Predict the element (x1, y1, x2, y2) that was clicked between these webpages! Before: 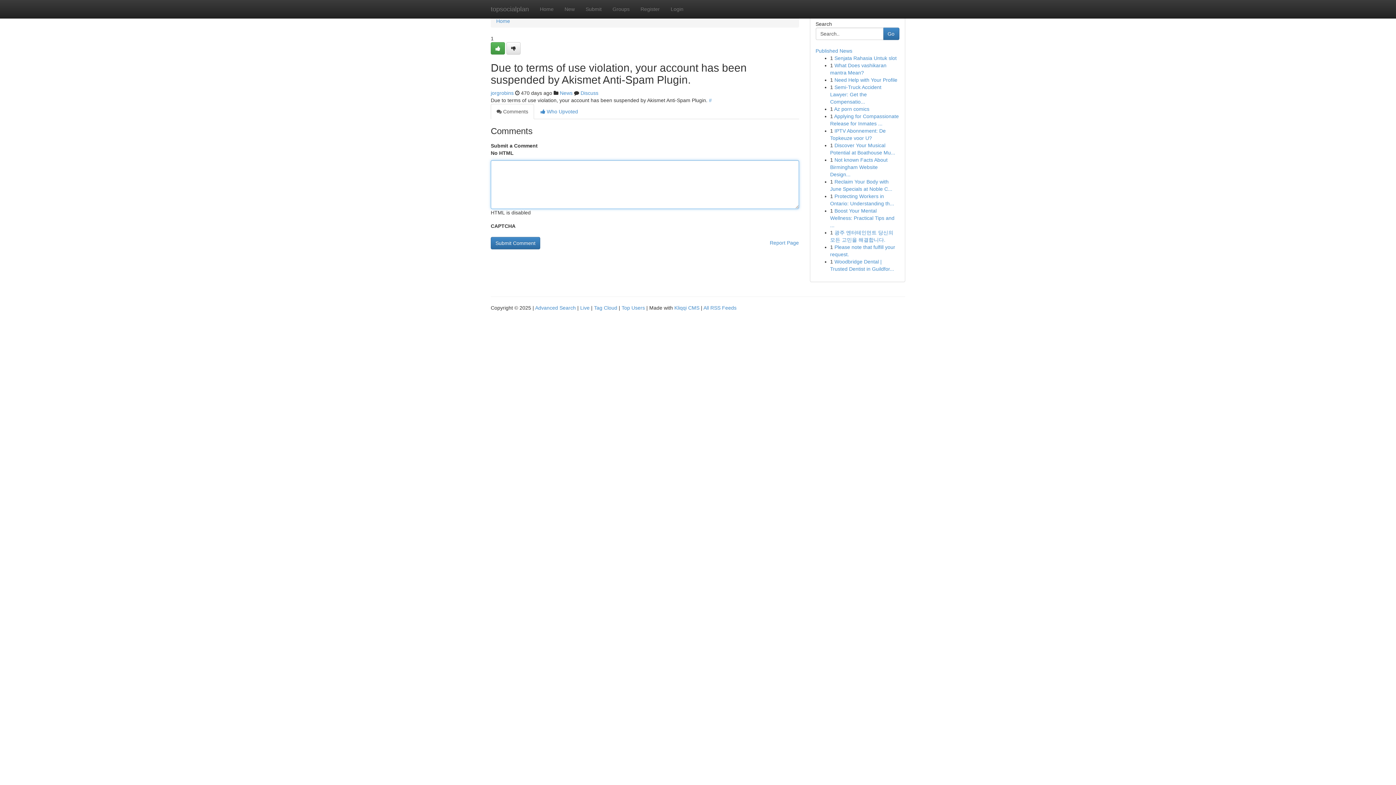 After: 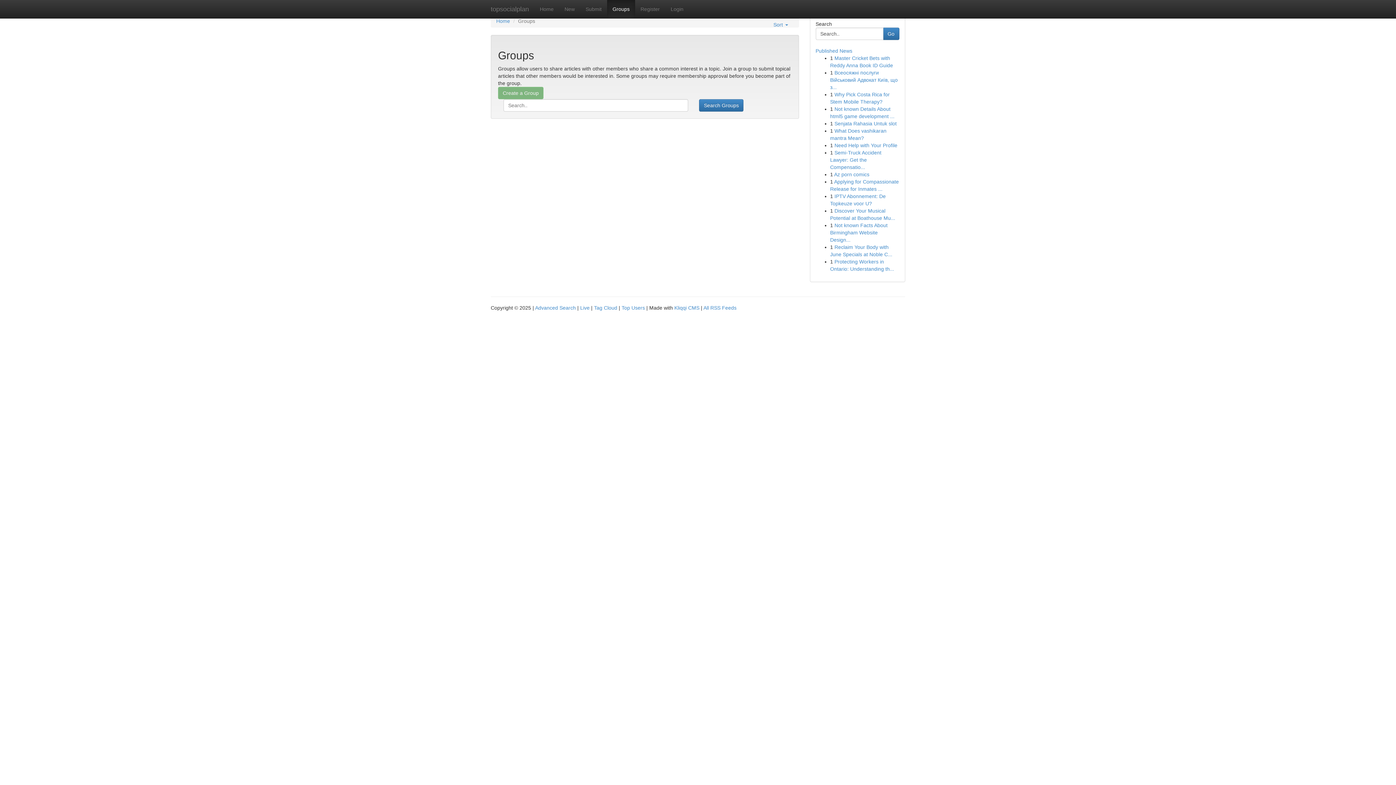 Action: label: News bbox: (560, 90, 572, 96)